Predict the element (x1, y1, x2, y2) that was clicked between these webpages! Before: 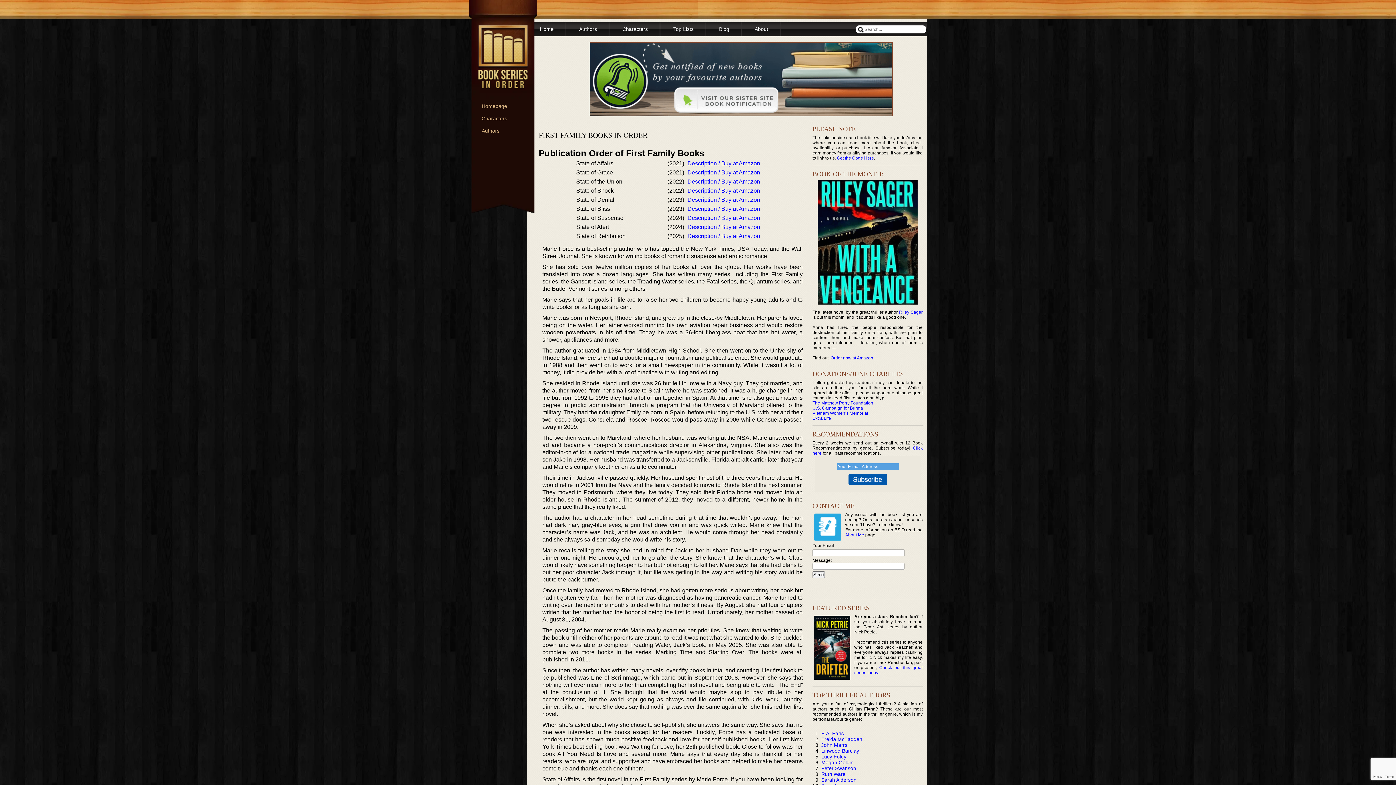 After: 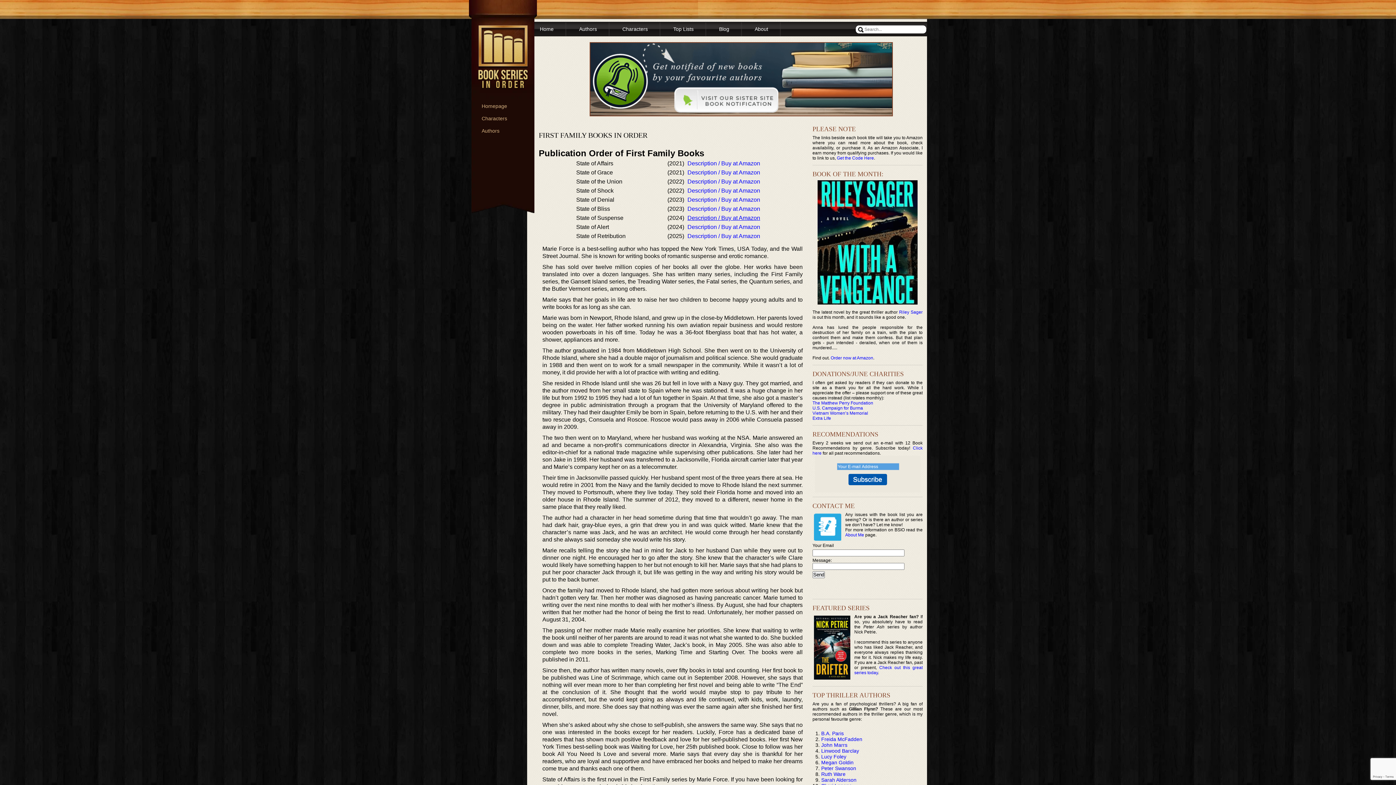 Action: bbox: (687, 214, 760, 221) label: Description / Buy at Amazon